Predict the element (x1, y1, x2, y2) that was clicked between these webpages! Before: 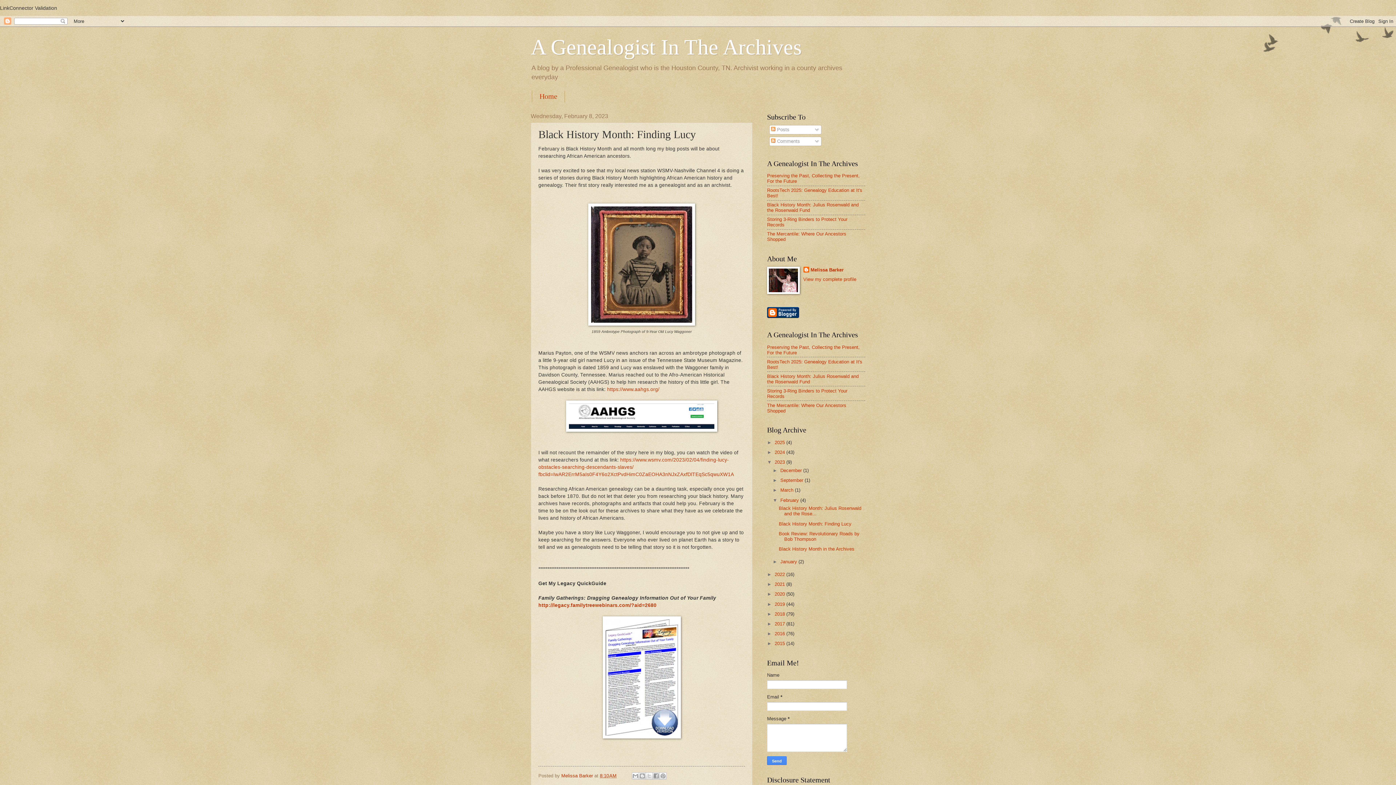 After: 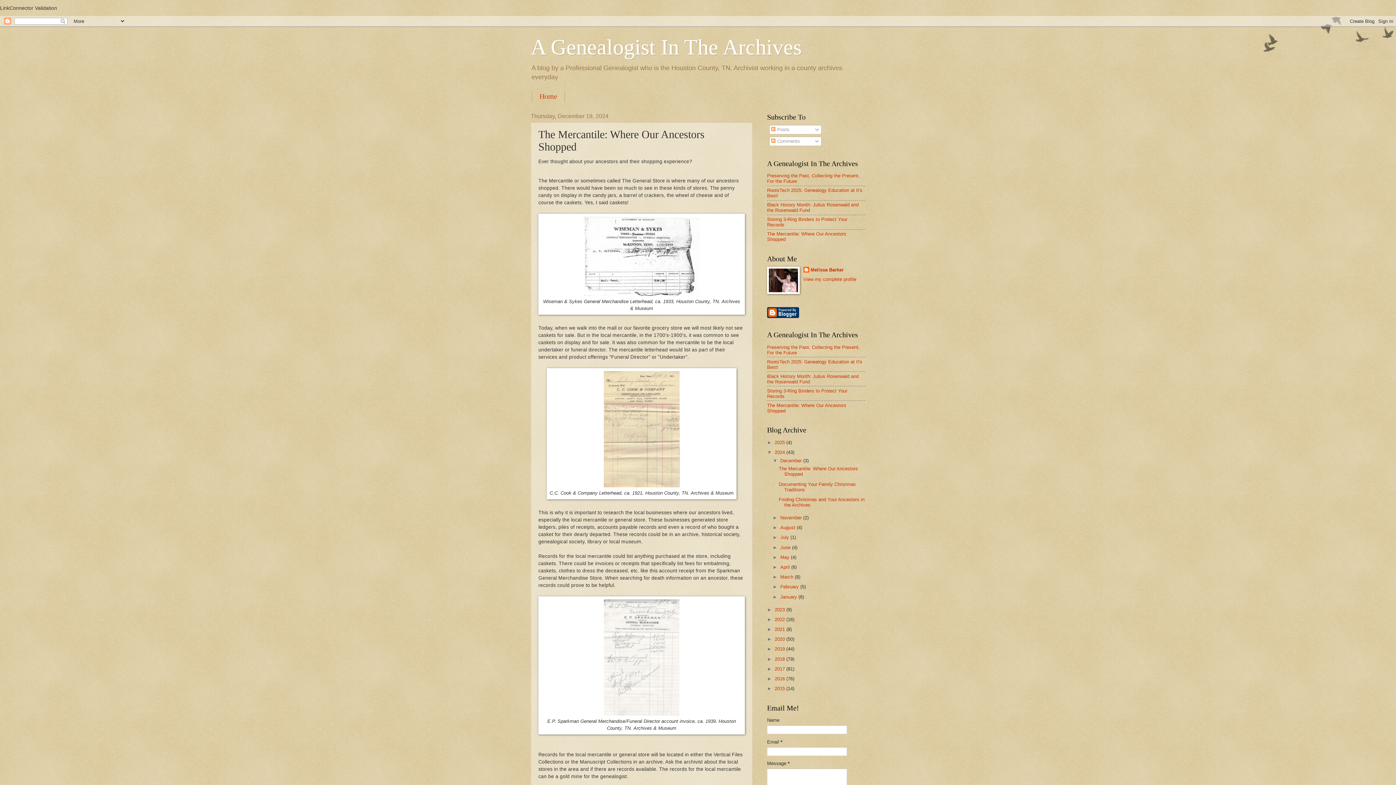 Action: bbox: (767, 402, 846, 413) label: The Mercantile: Where Our Ancestors Shopped